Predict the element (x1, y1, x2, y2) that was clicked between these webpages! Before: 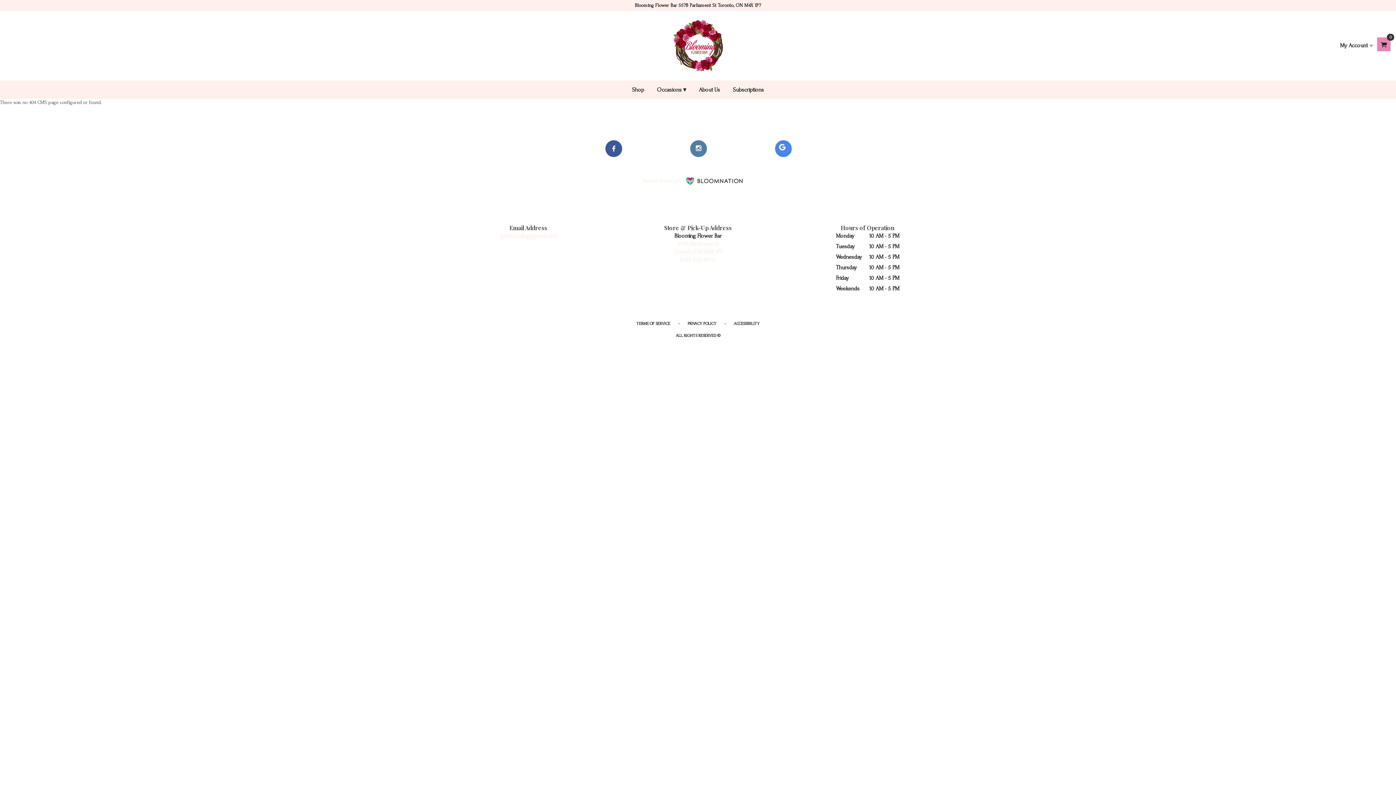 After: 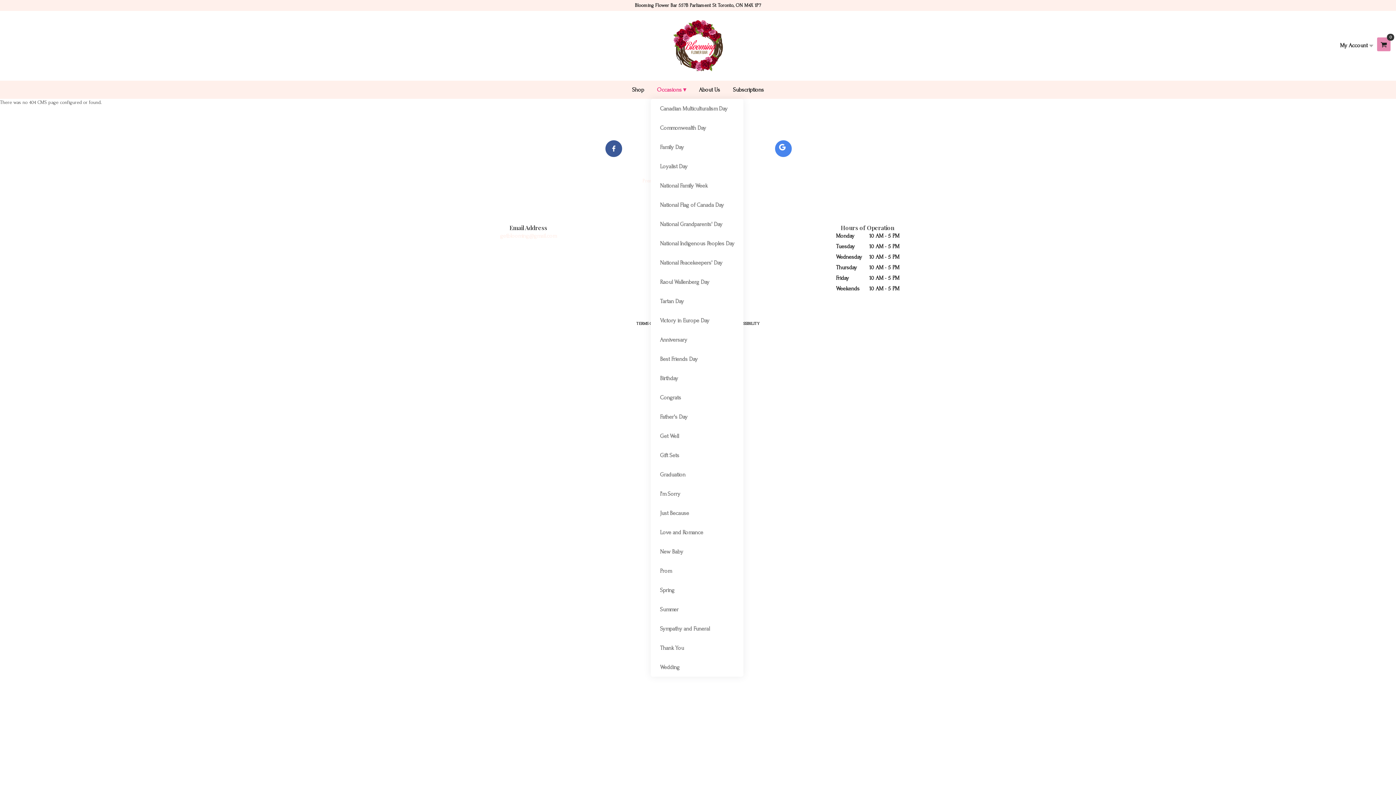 Action: bbox: (651, 80, 692, 98) label: Occasions ▾